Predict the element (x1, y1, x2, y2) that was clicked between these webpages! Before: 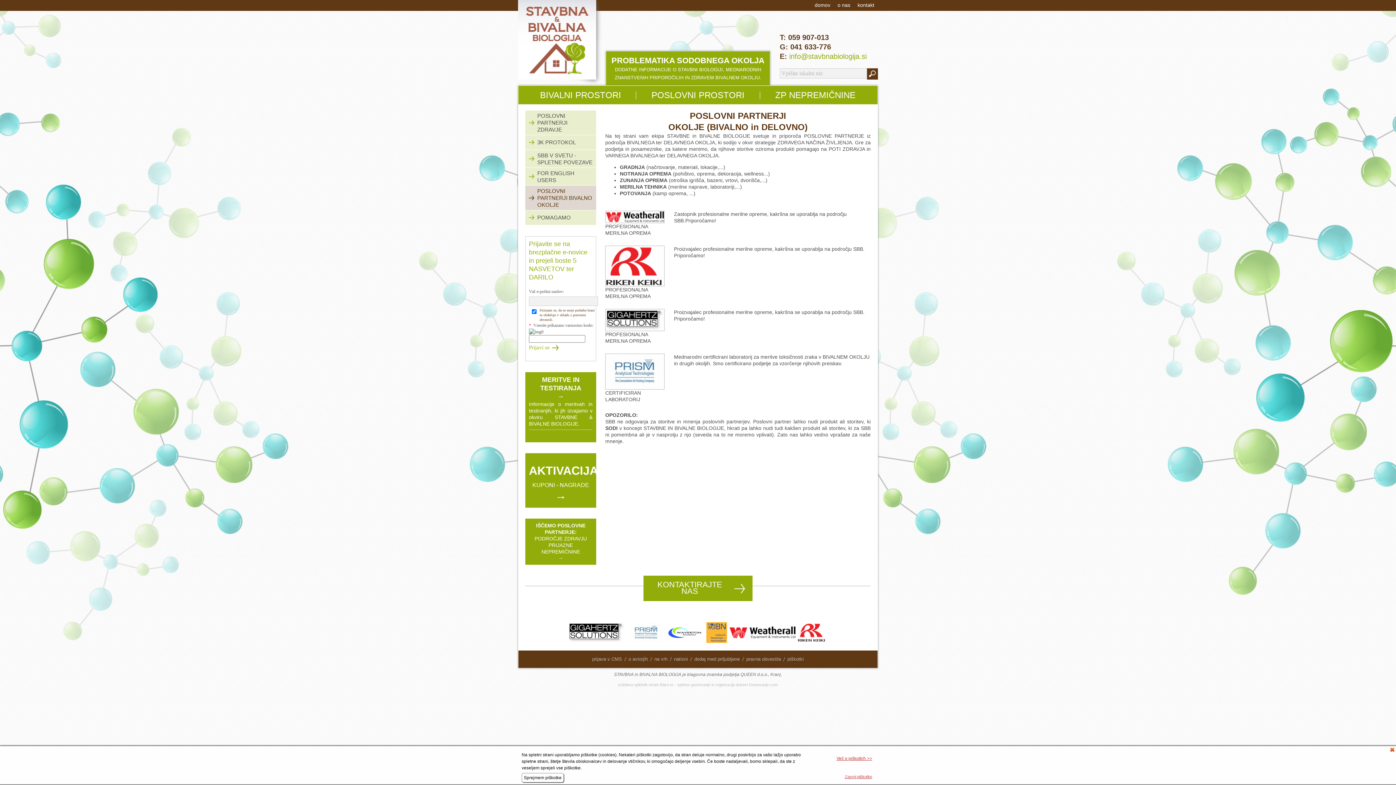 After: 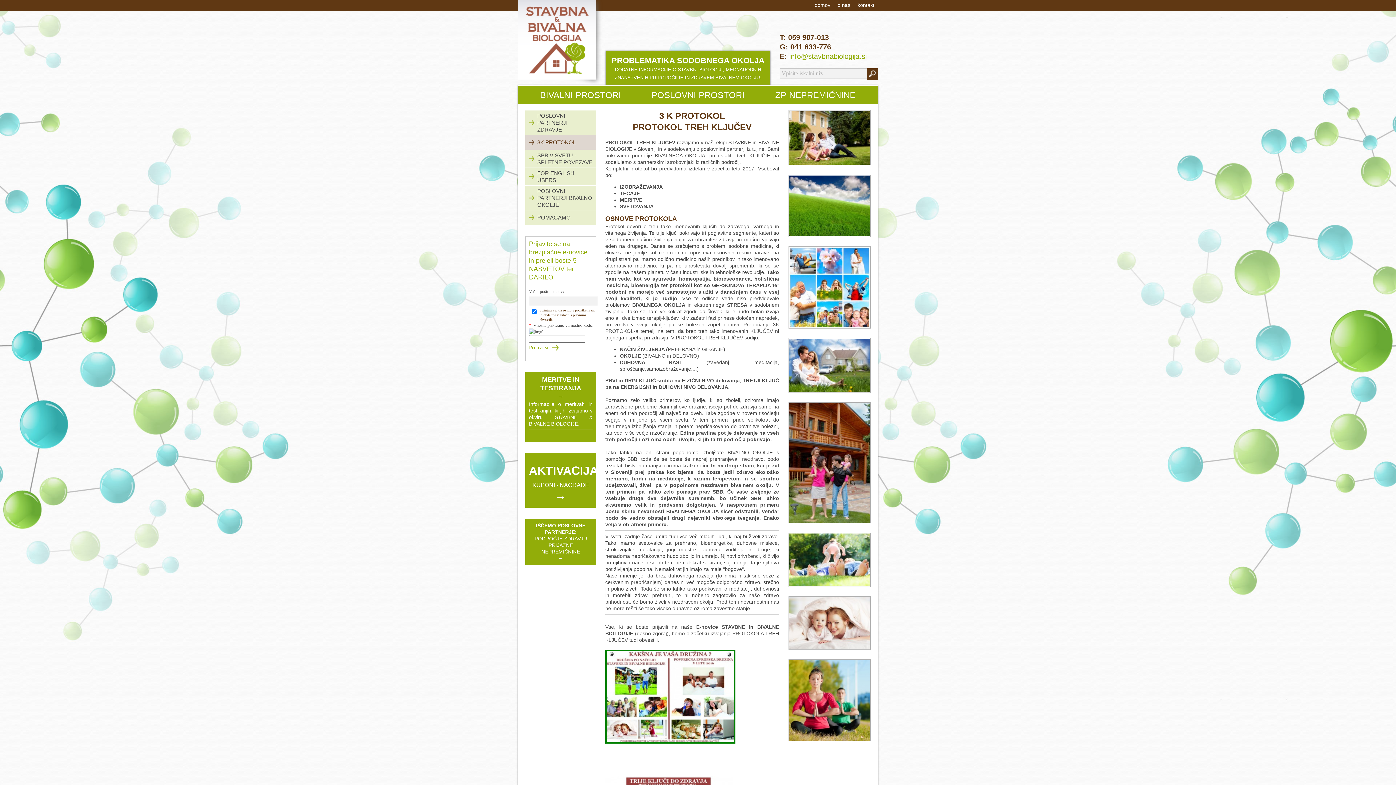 Action: label: 3K PROTOKOL bbox: (537, 138, 592, 145)